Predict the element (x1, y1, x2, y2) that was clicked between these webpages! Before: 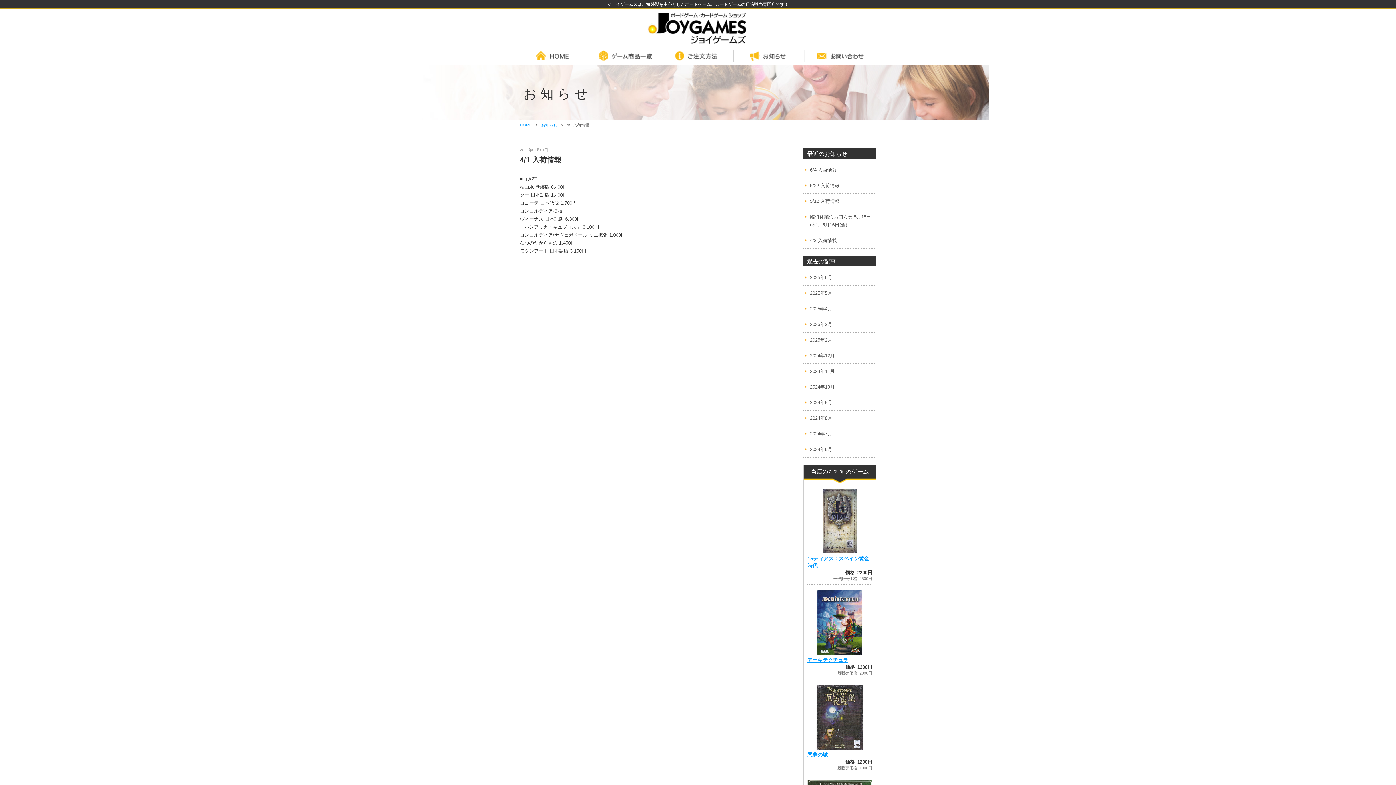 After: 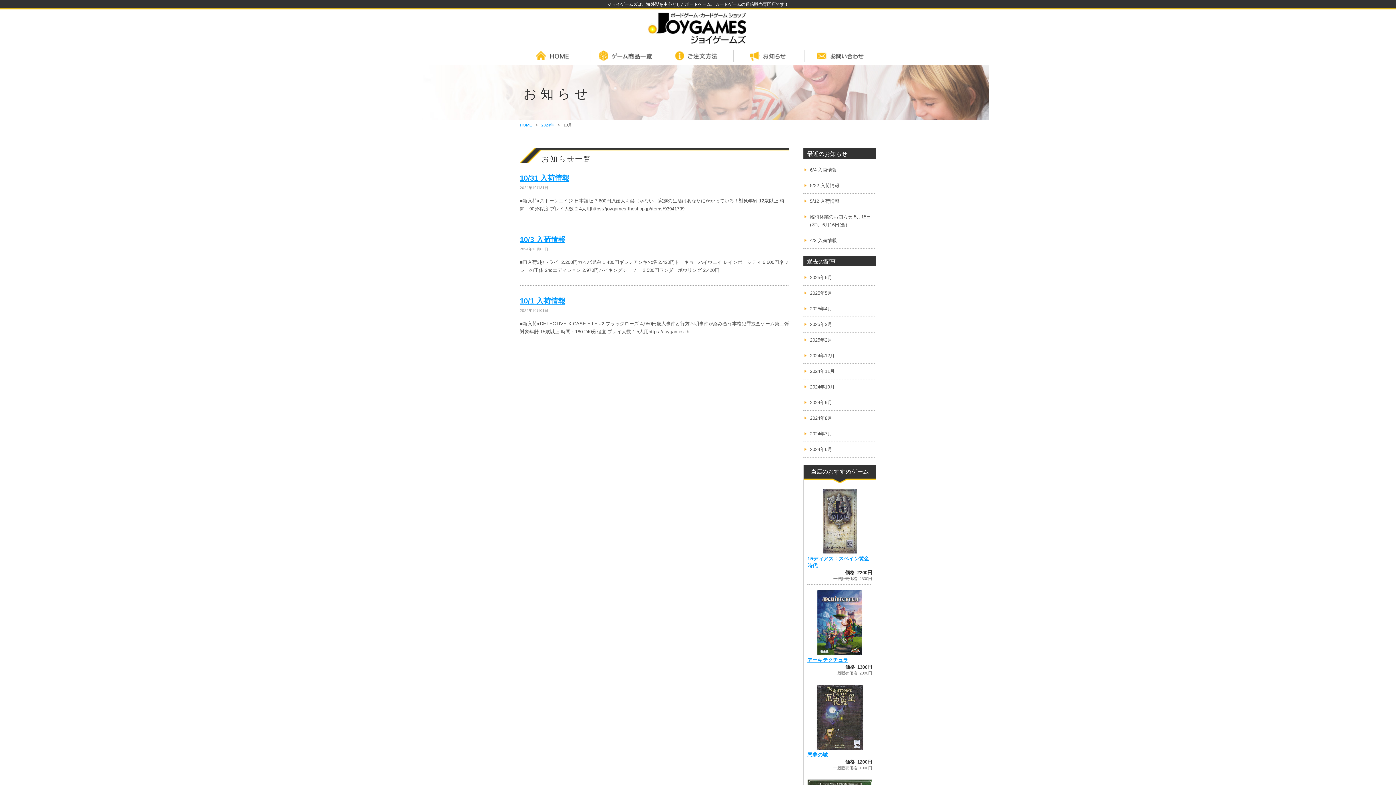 Action: label: 2024年10月 bbox: (810, 384, 834, 389)